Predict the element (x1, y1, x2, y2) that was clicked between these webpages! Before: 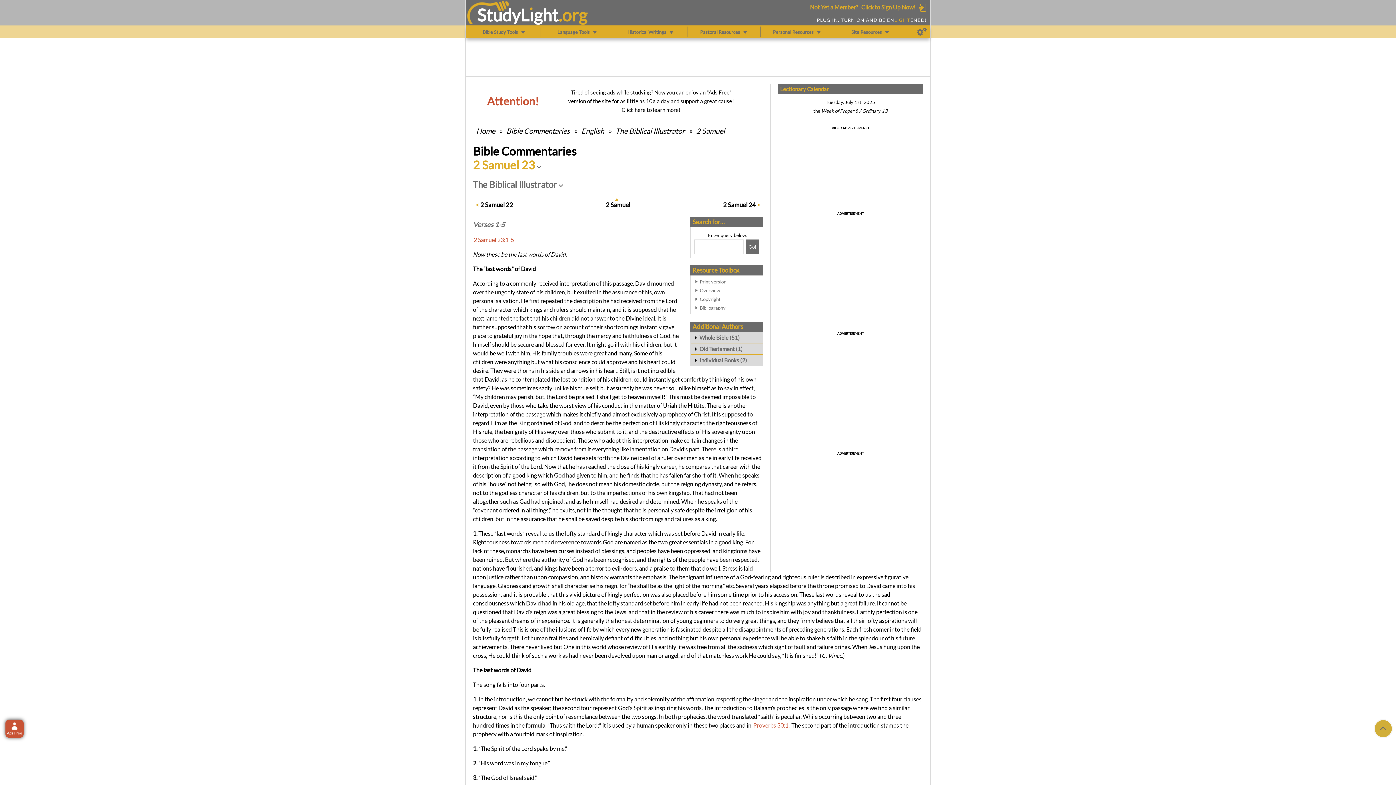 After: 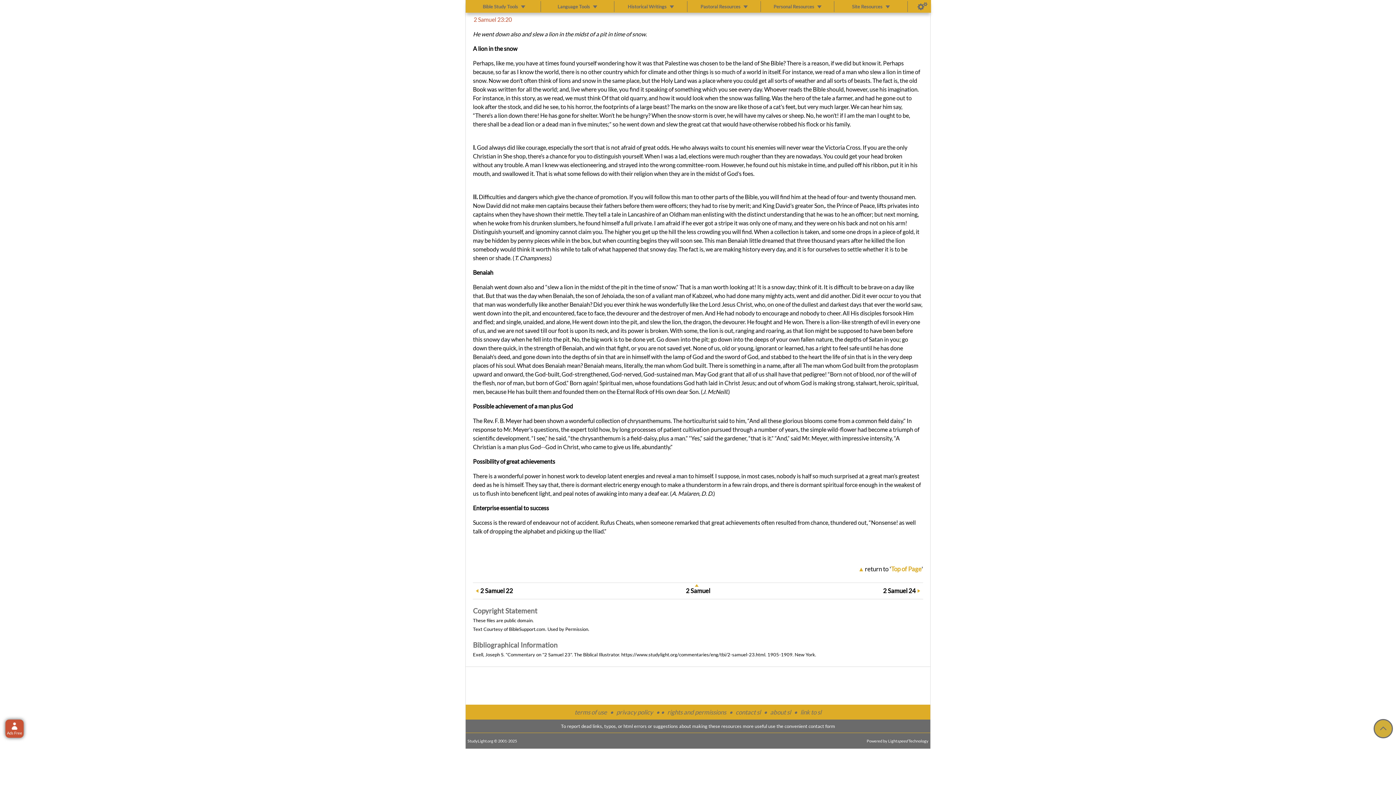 Action: label: Copyright bbox: (700, 294, 759, 303)